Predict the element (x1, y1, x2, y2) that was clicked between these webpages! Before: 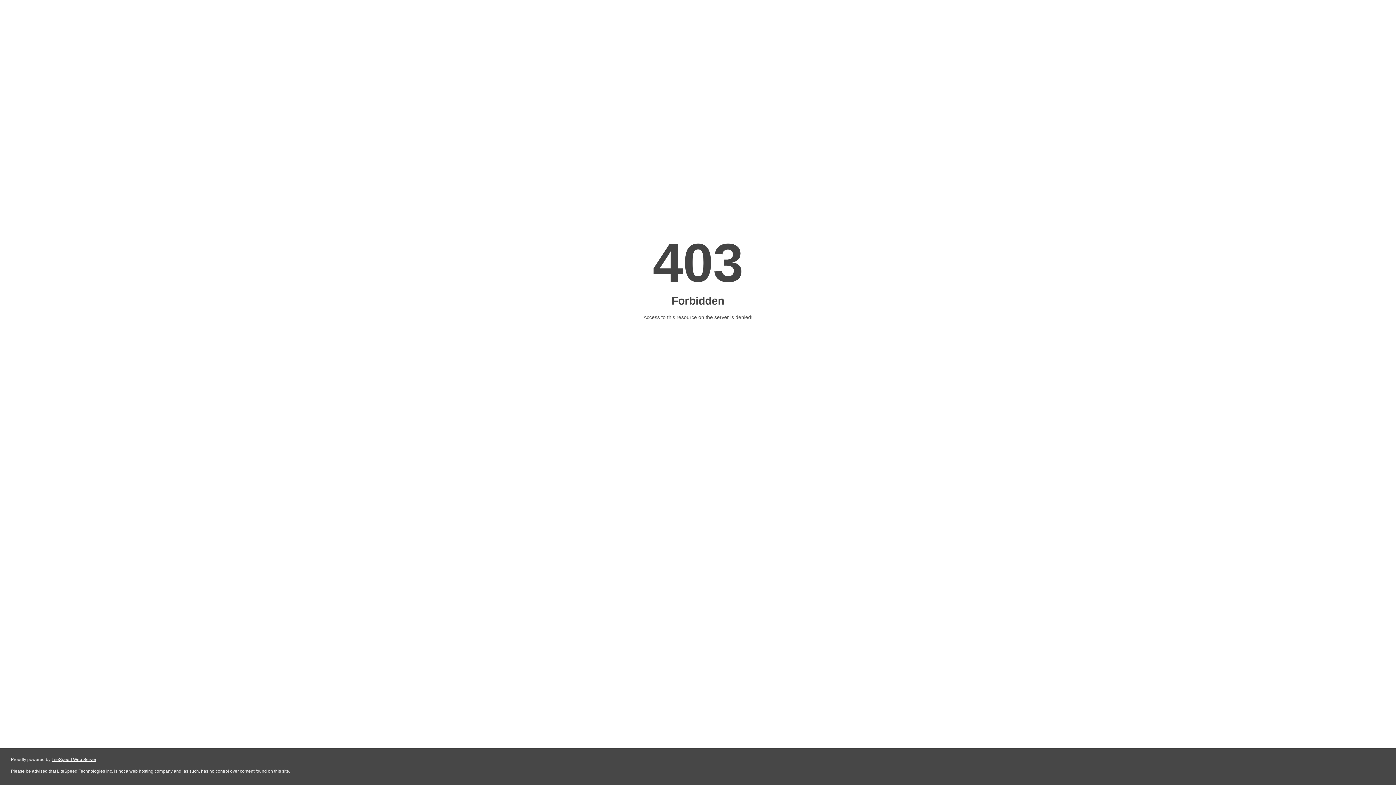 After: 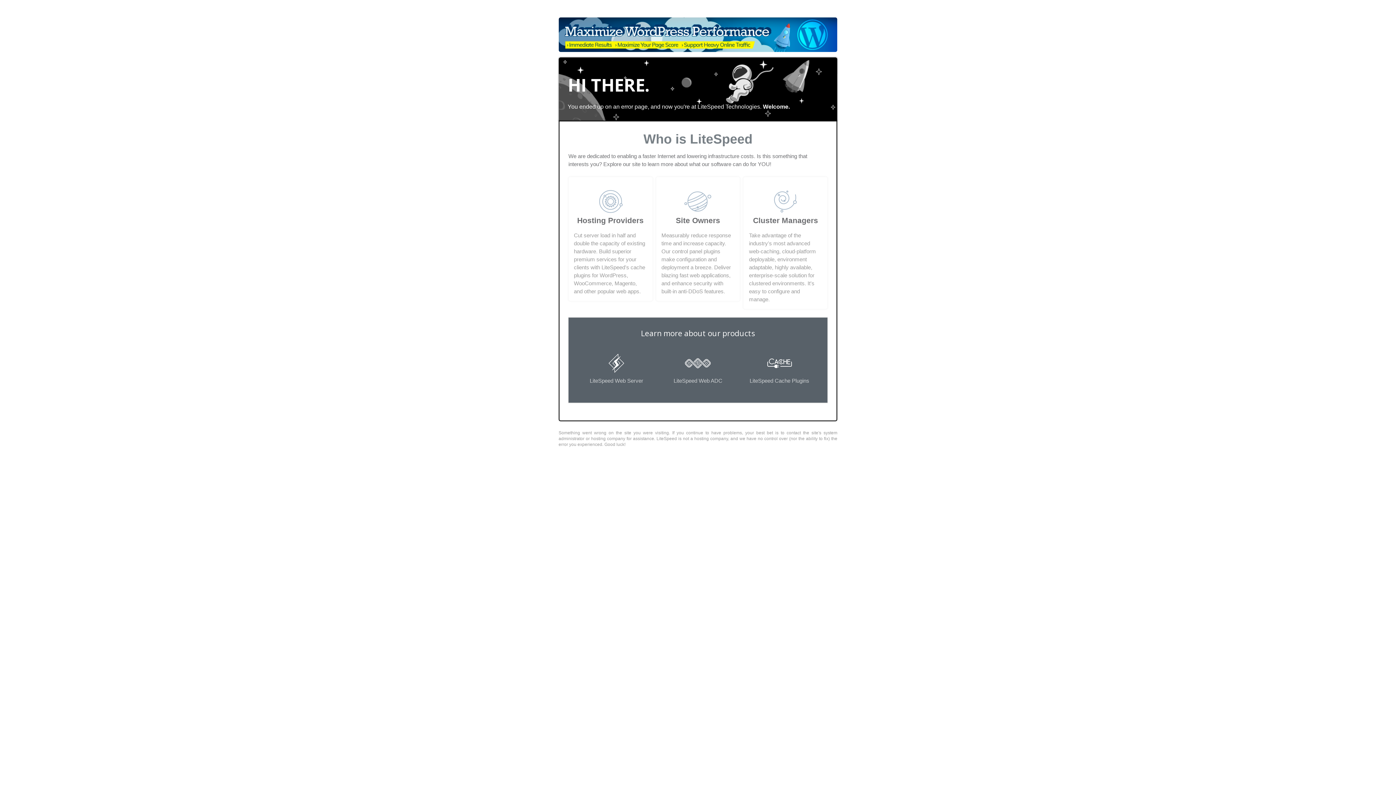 Action: bbox: (51, 757, 96, 762) label: LiteSpeed Web Server